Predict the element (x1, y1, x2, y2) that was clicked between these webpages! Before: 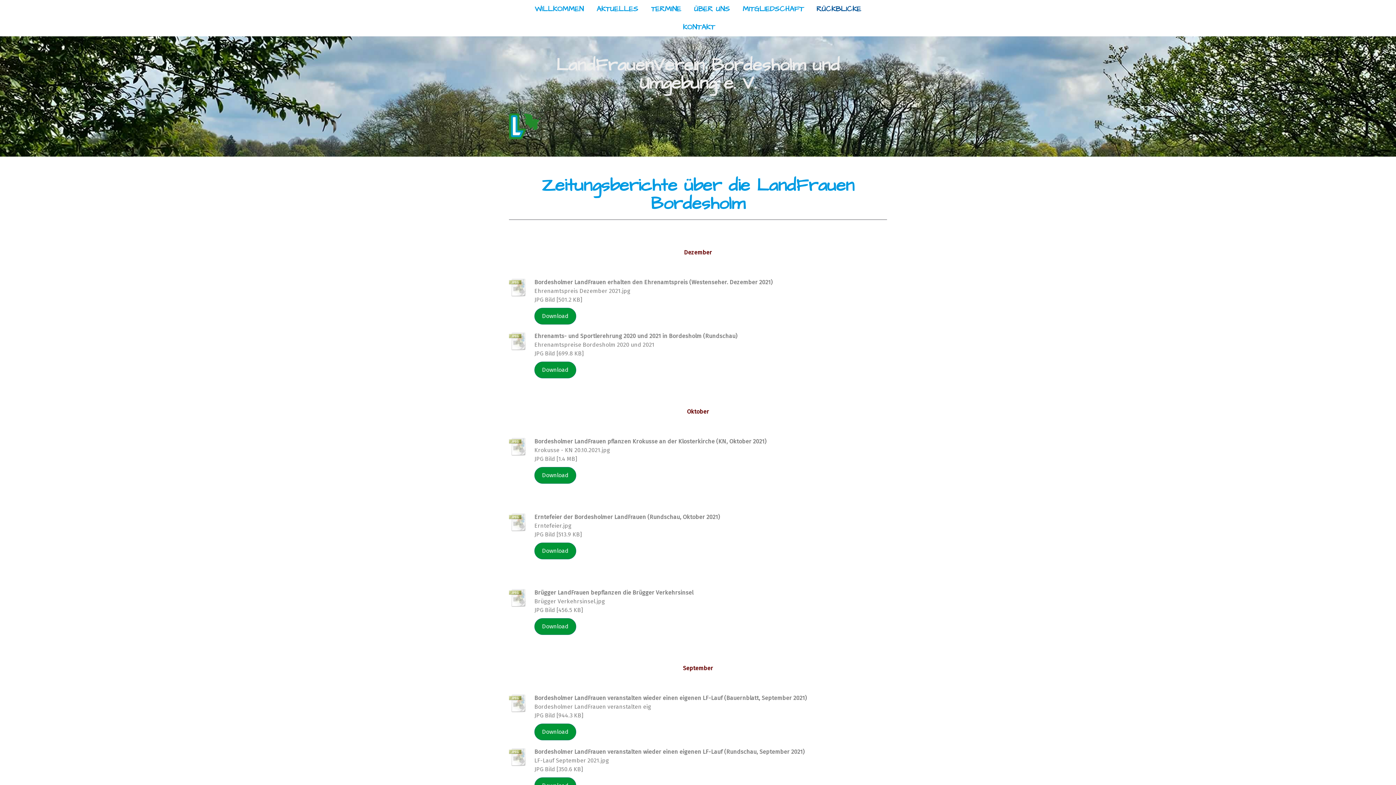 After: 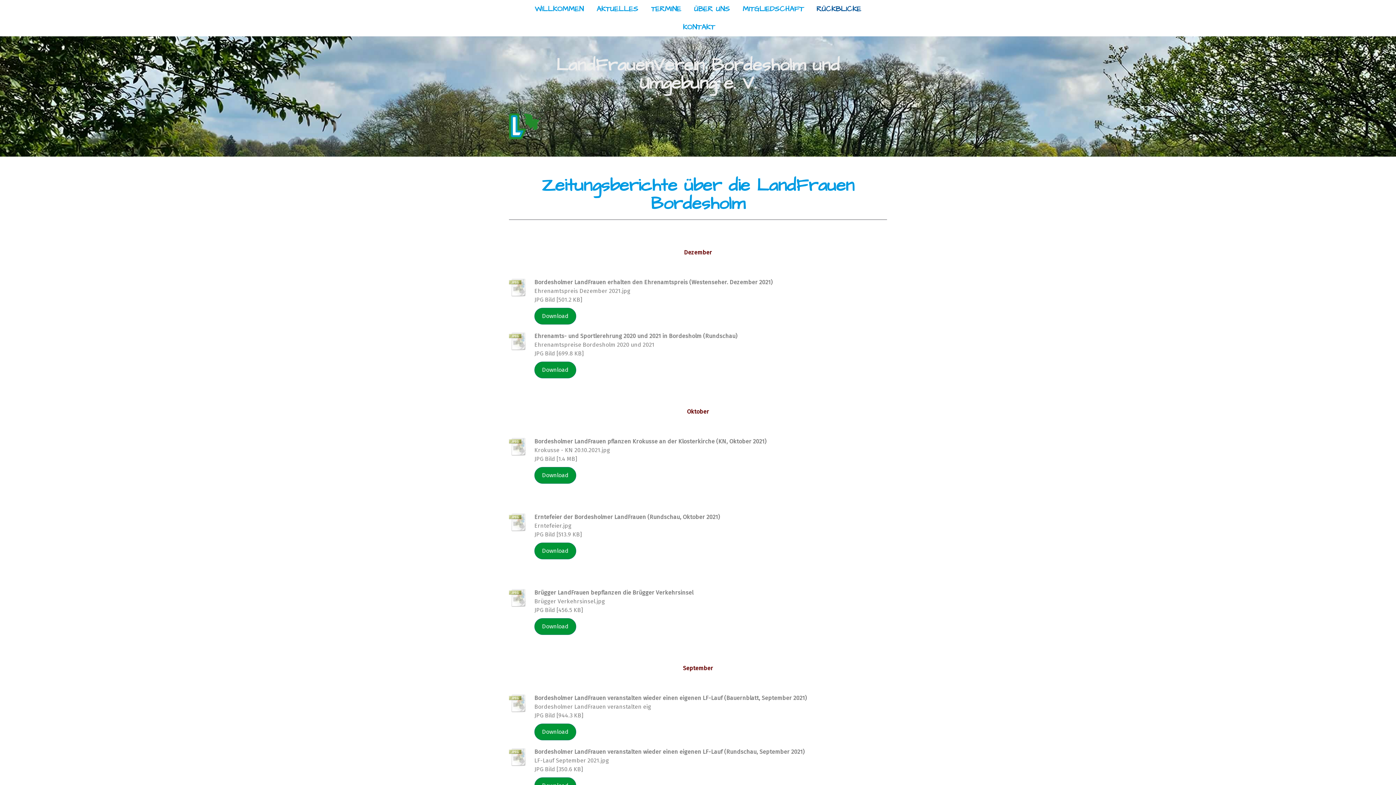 Action: bbox: (509, 278, 527, 299)